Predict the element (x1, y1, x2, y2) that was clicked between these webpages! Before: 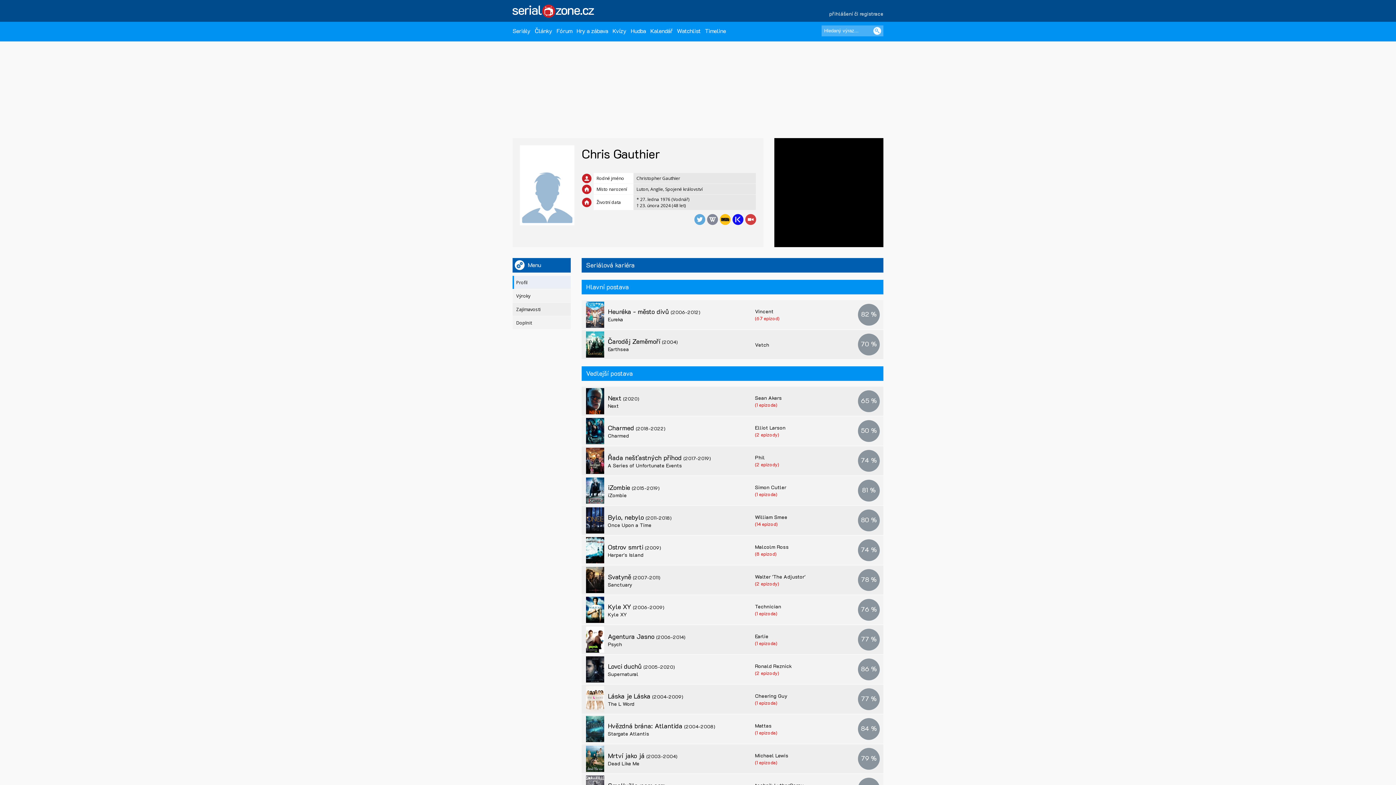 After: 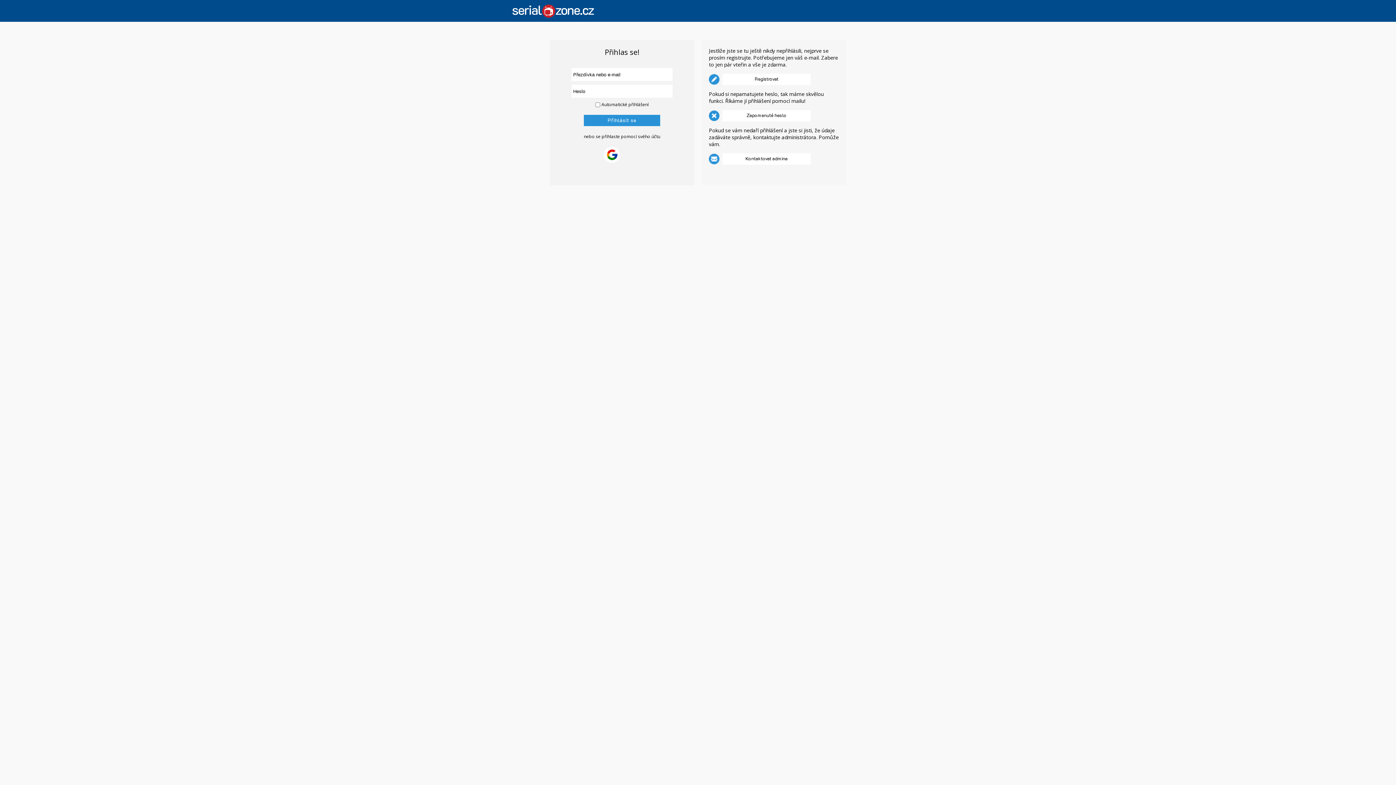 Action: bbox: (829, 10, 883, 17) label: přihlášení či registrace